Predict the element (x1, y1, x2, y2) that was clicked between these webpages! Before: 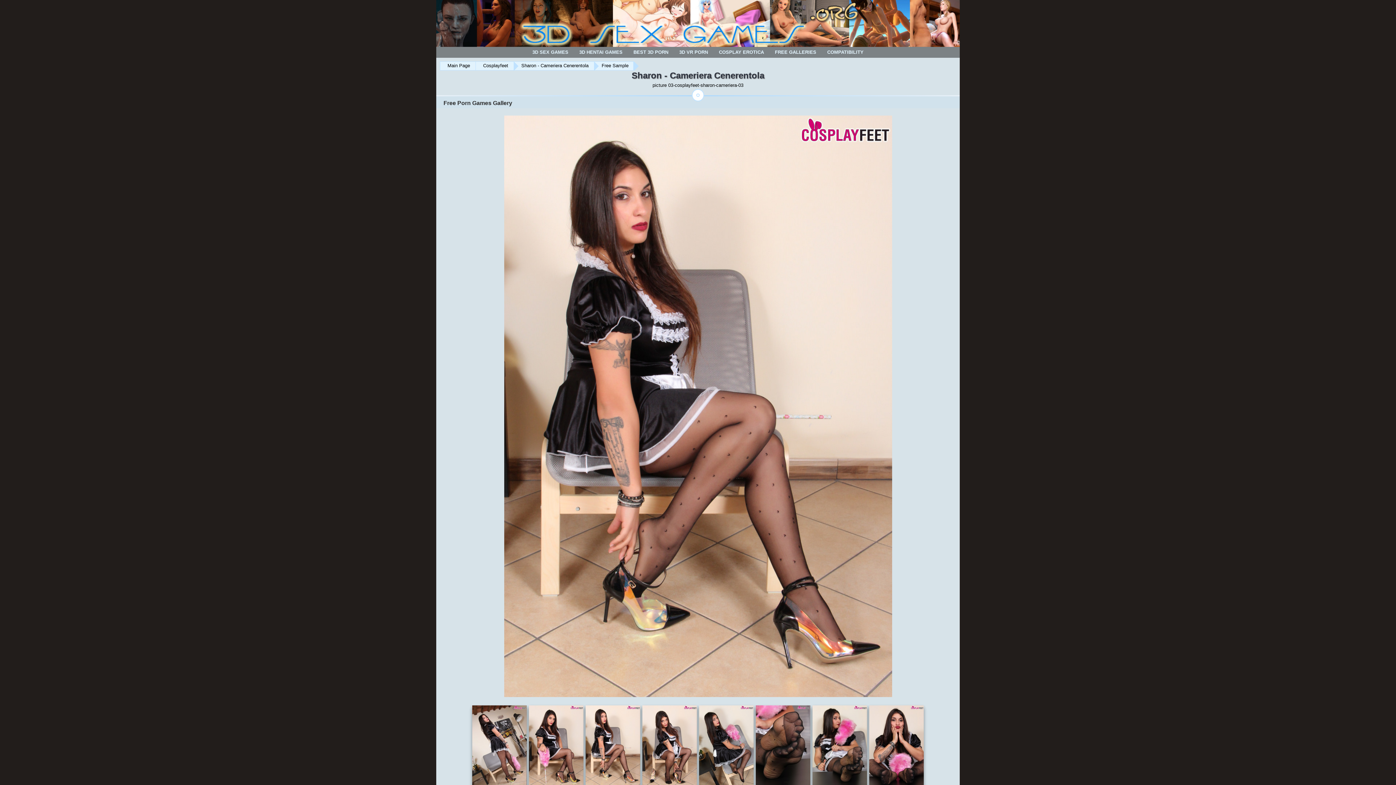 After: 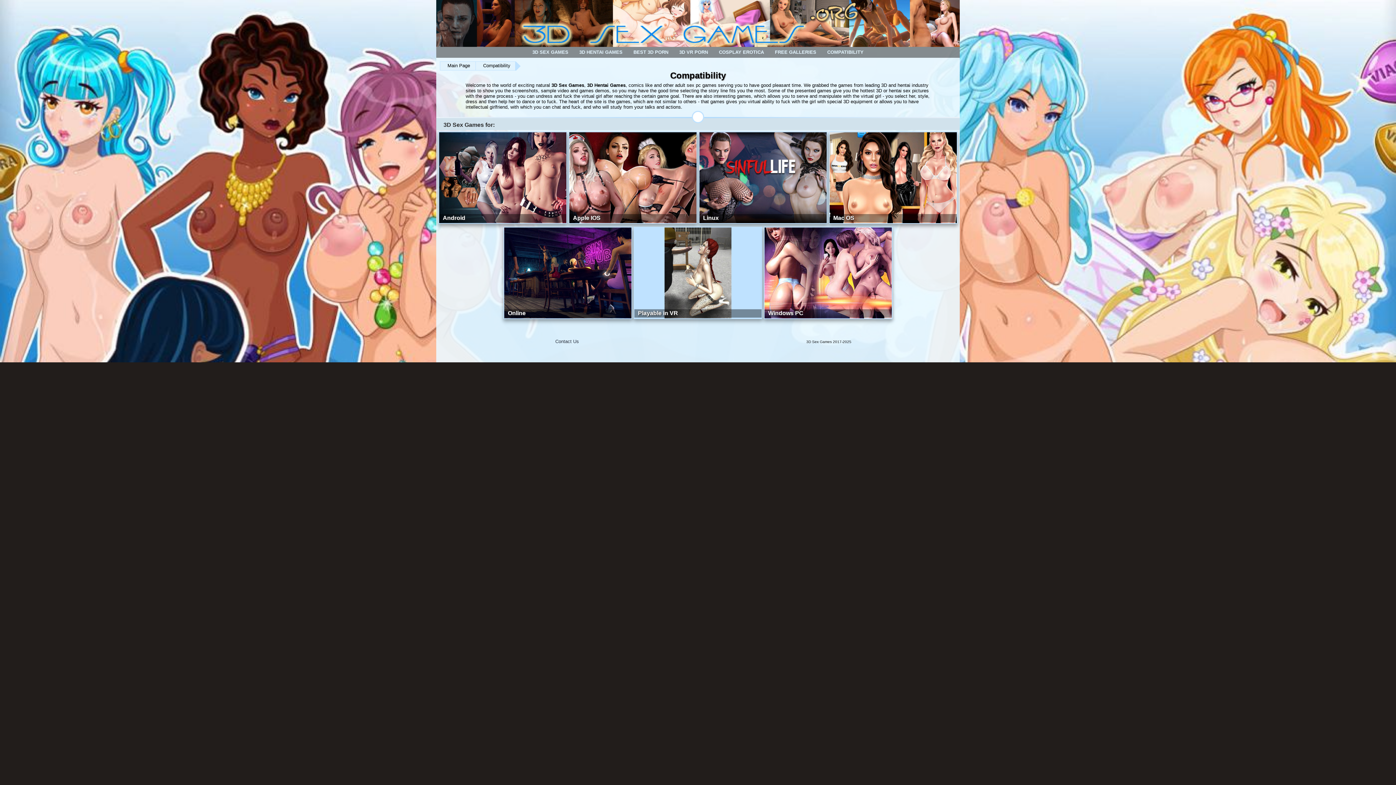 Action: bbox: (822, 46, 869, 57) label: COMPATIBILITY